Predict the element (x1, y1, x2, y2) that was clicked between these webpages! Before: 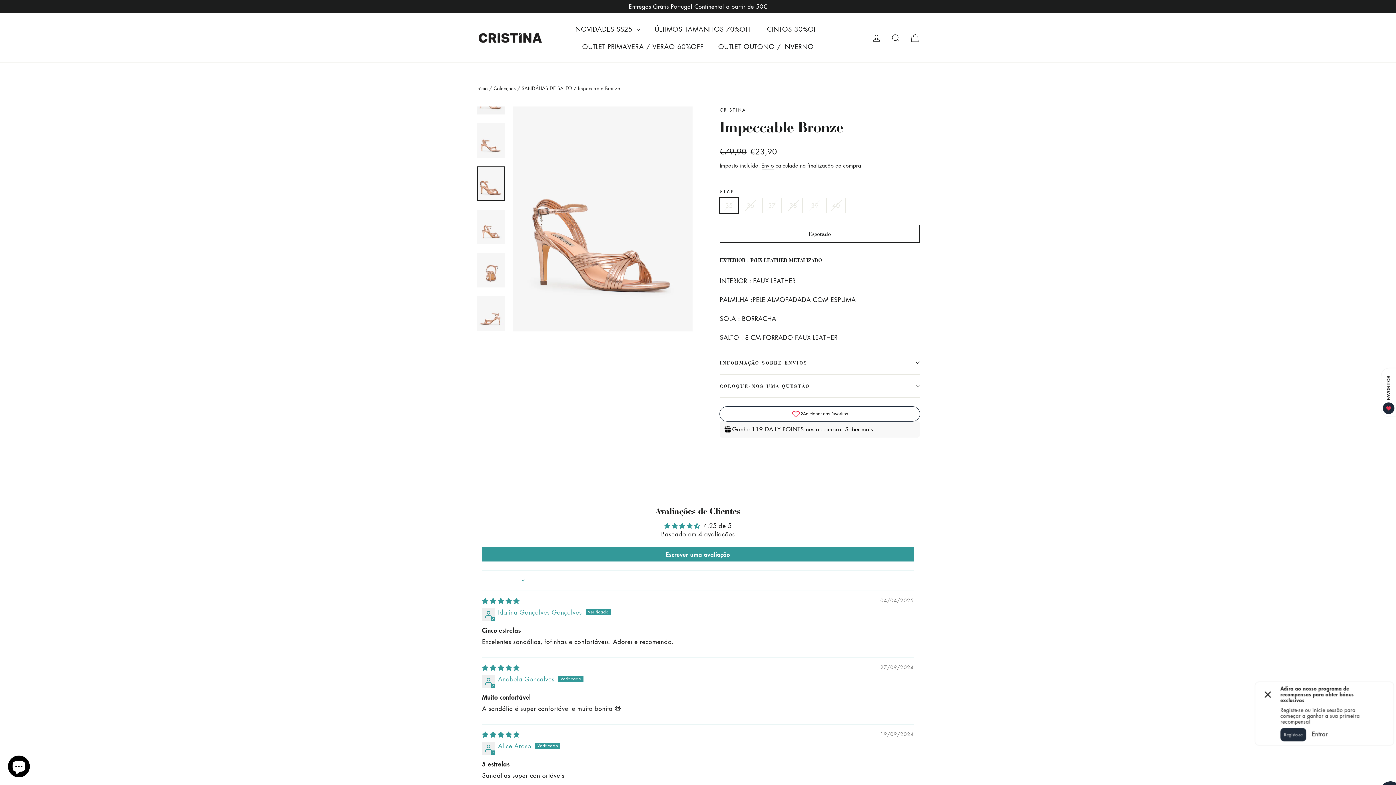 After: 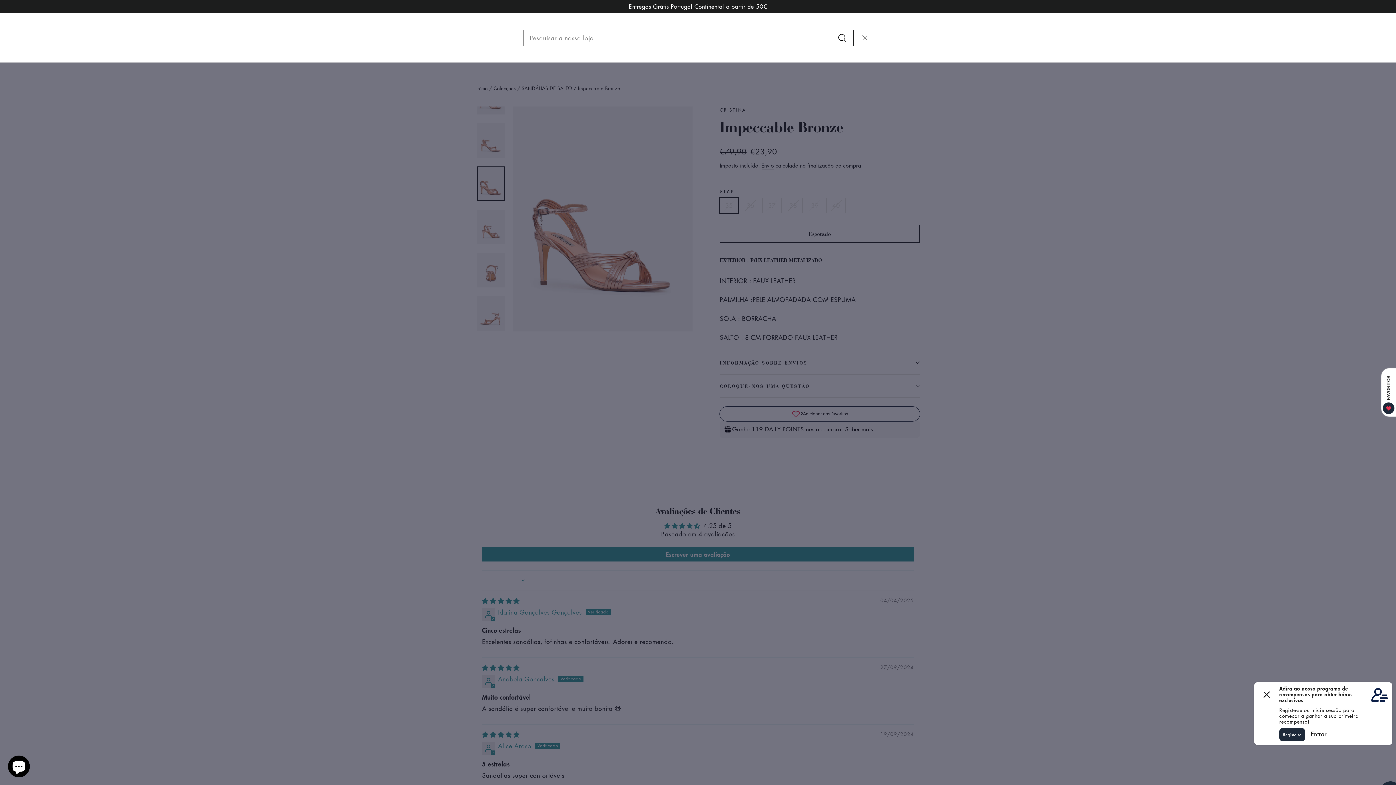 Action: label: Pesquisar bbox: (886, 28, 905, 46)